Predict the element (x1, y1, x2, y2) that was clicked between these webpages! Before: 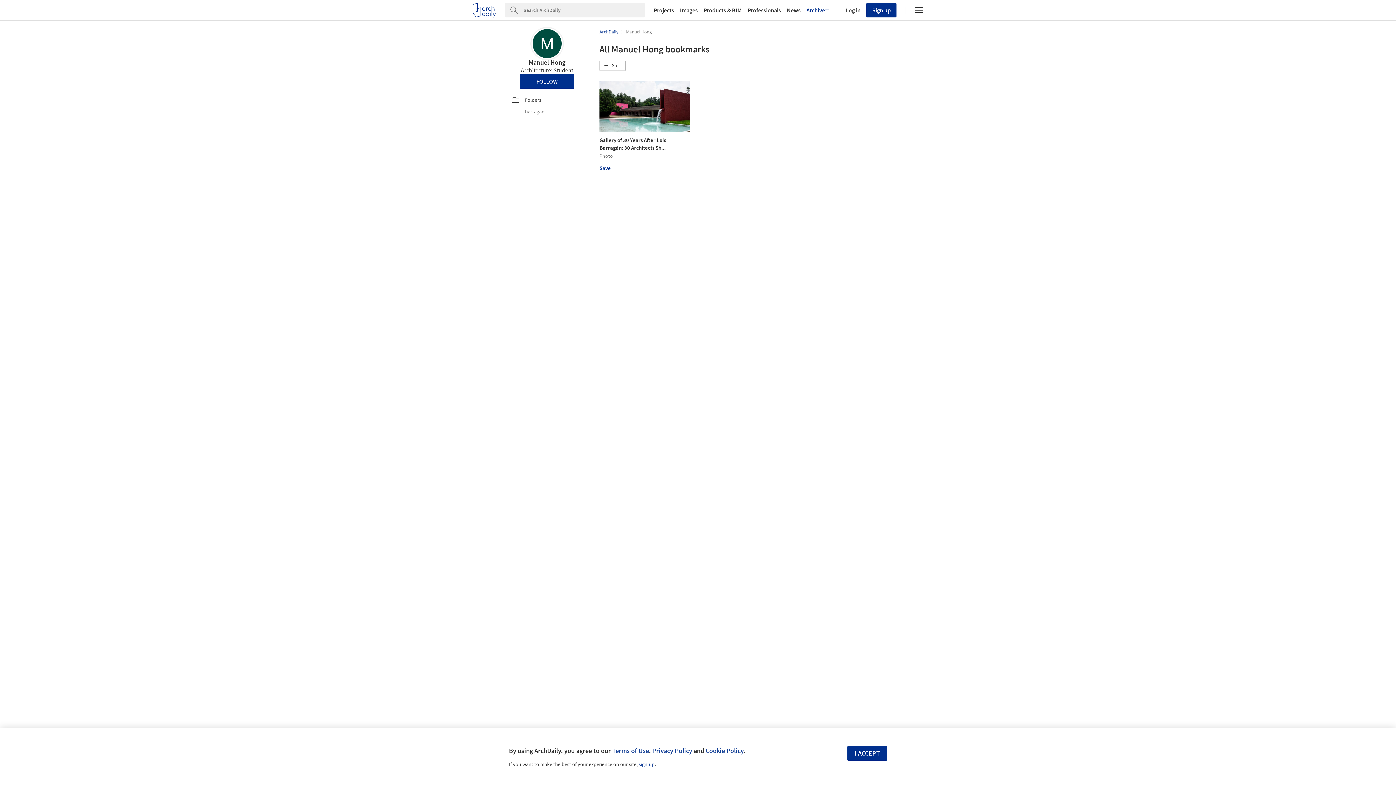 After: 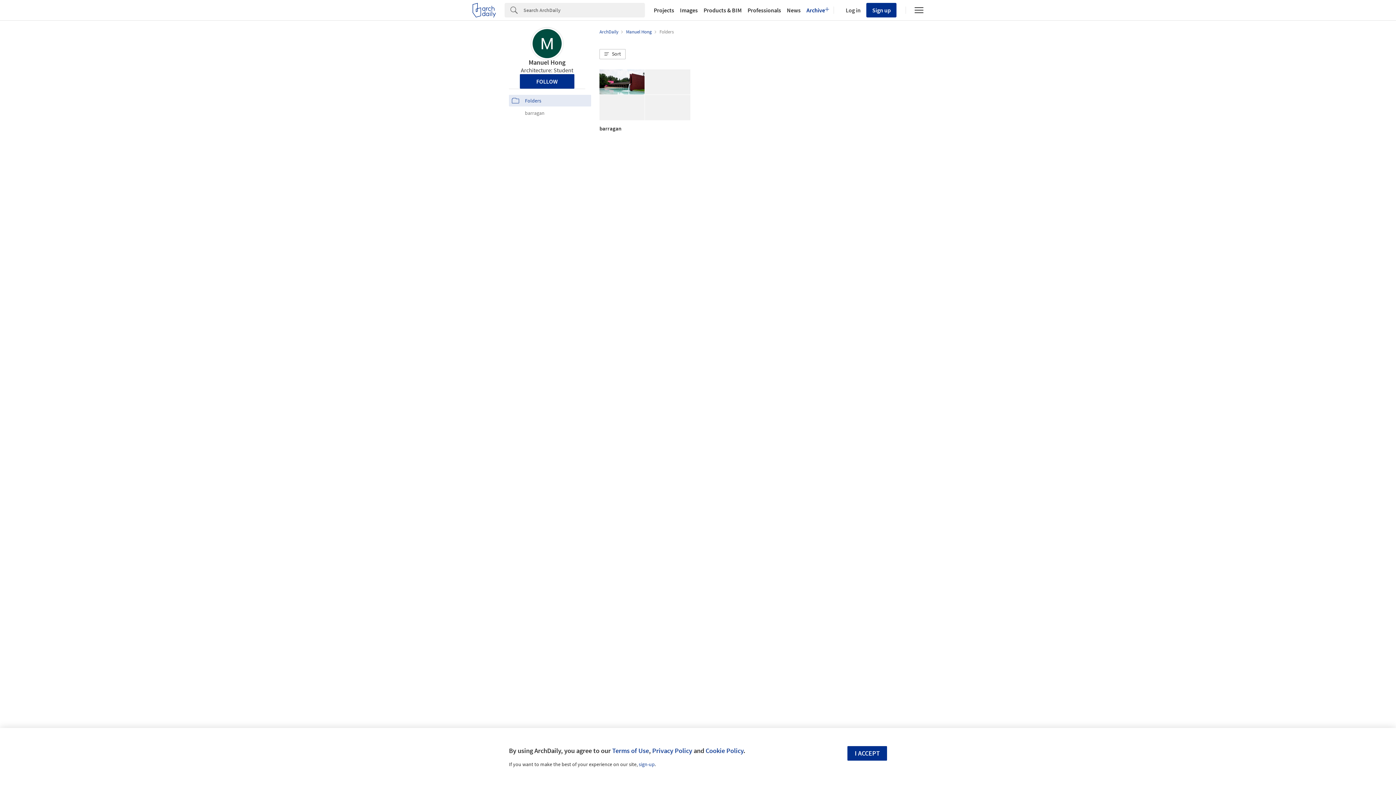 Action: label: Folders bbox: (512, 94, 588, 105)